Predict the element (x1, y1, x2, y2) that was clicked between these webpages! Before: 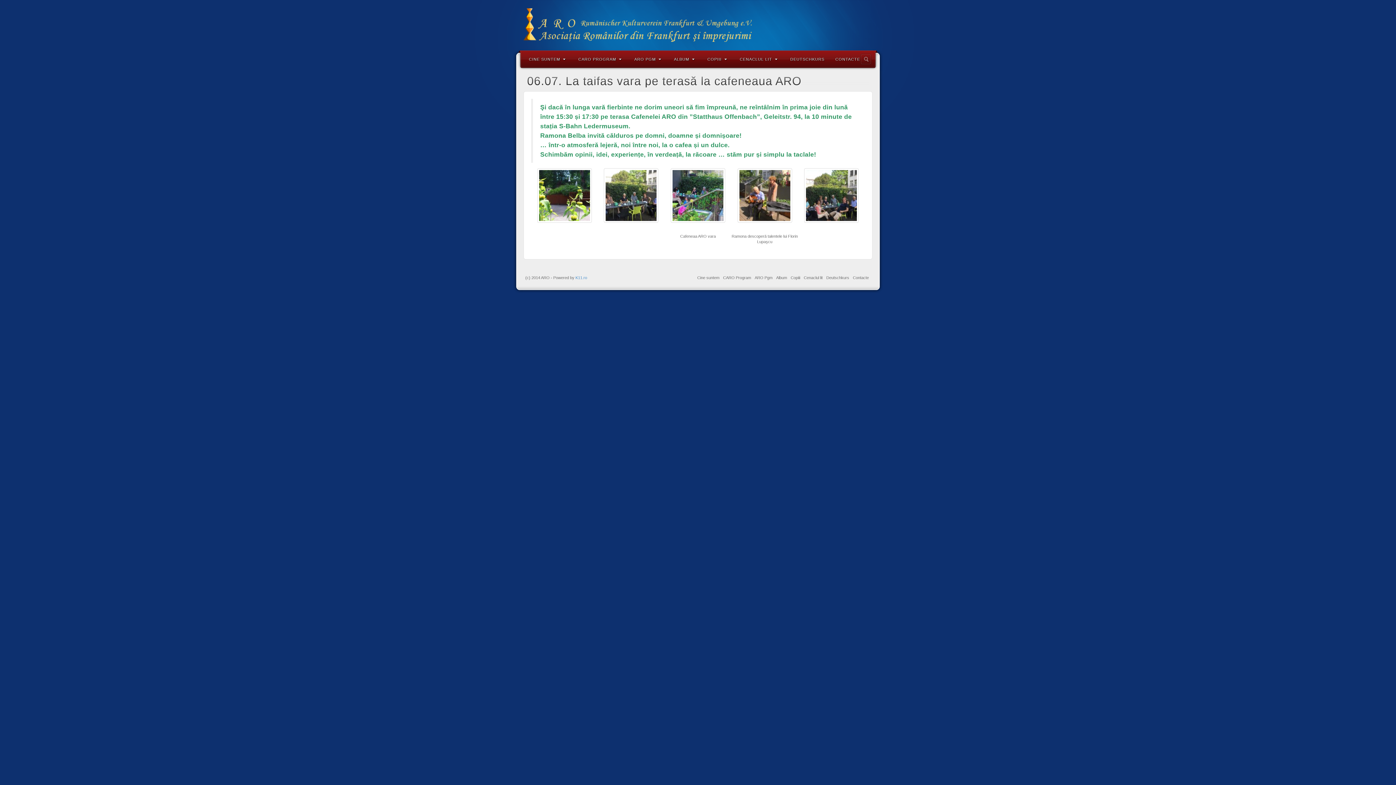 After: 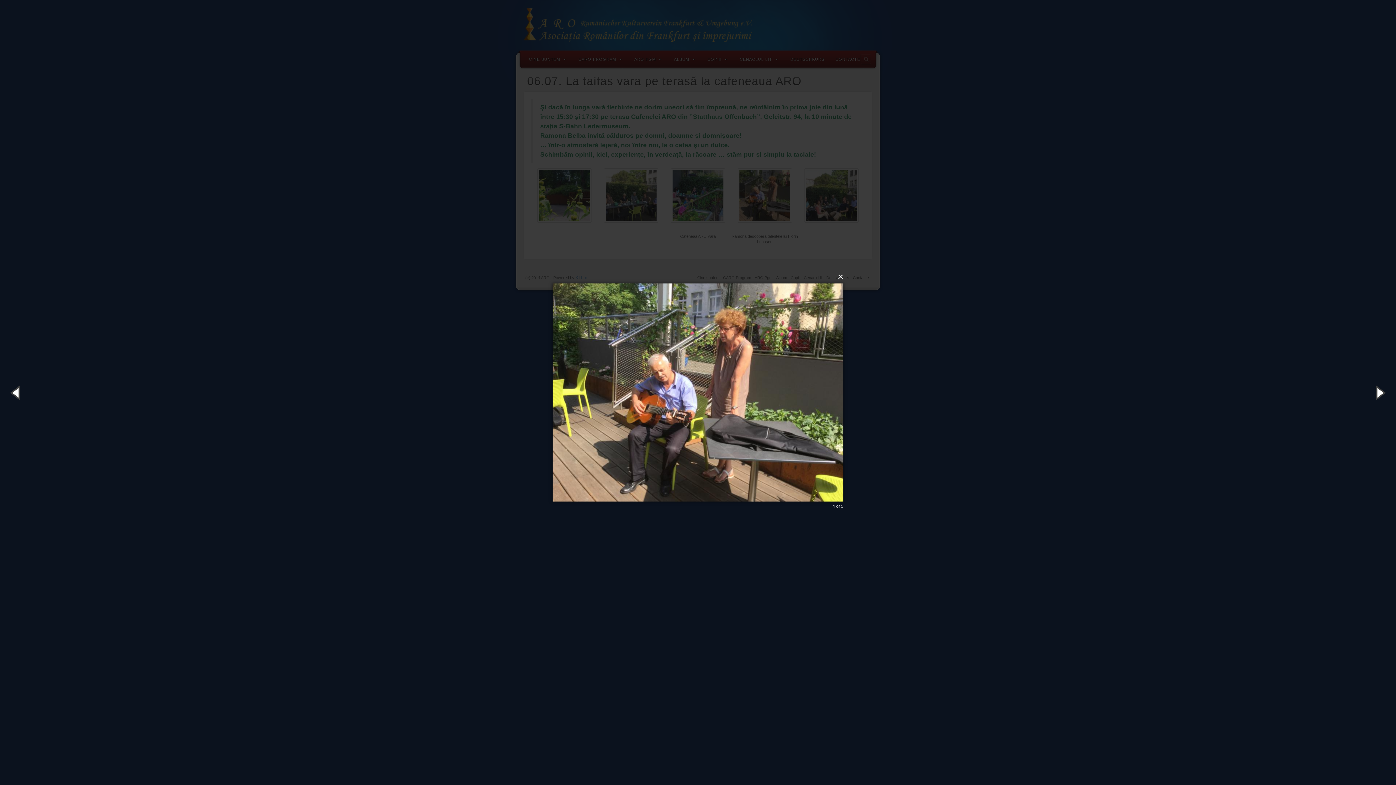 Action: bbox: (737, 196, 792, 201)